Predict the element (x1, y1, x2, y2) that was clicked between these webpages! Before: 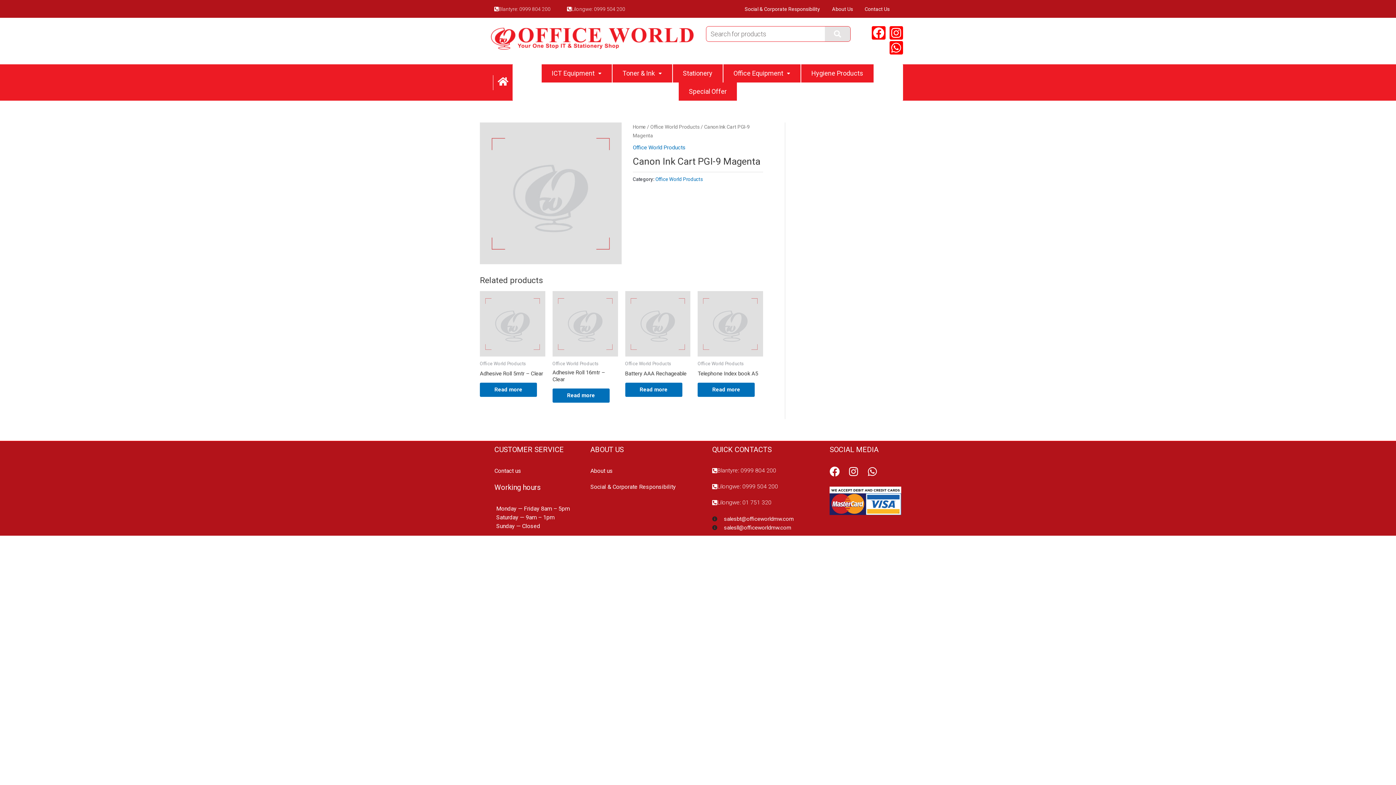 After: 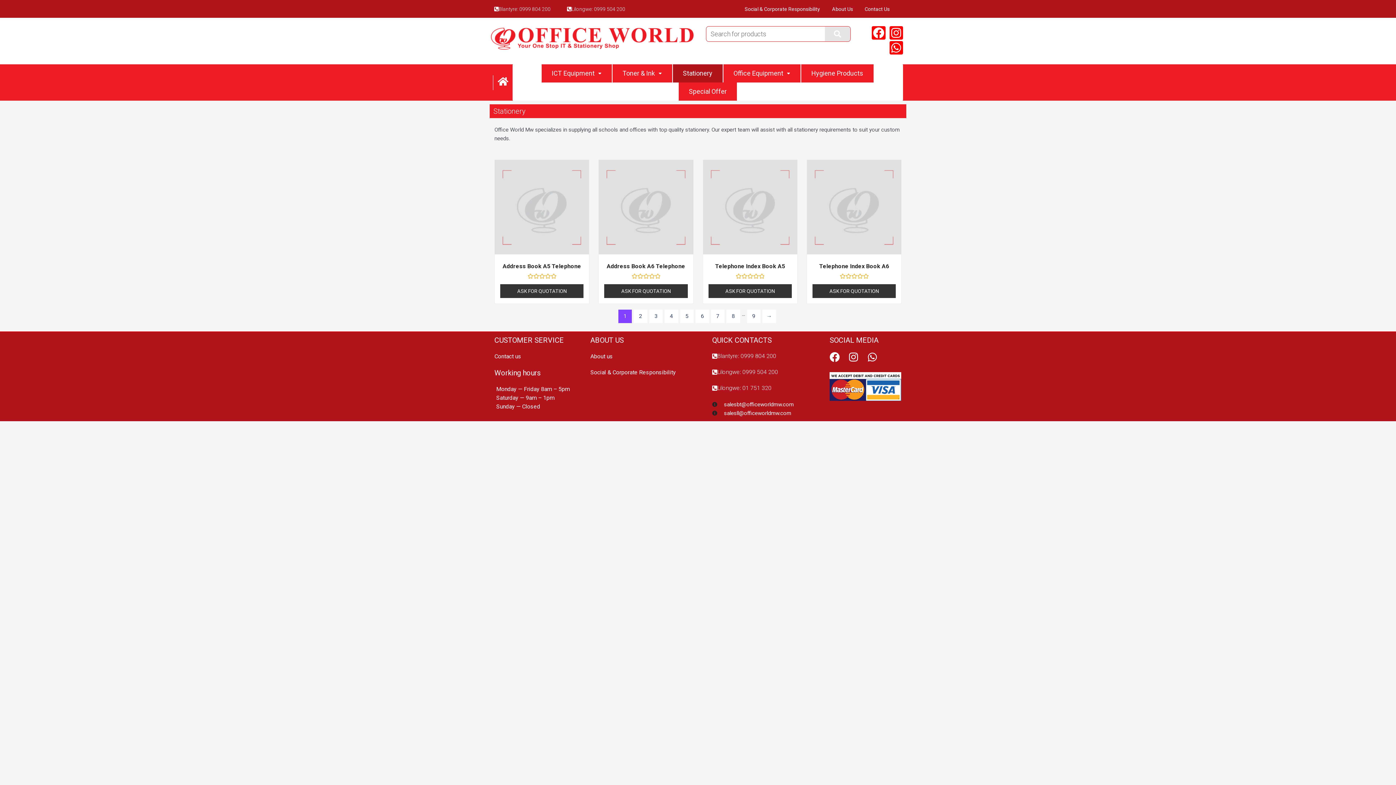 Action: label: Stationery bbox: (672, 64, 722, 82)